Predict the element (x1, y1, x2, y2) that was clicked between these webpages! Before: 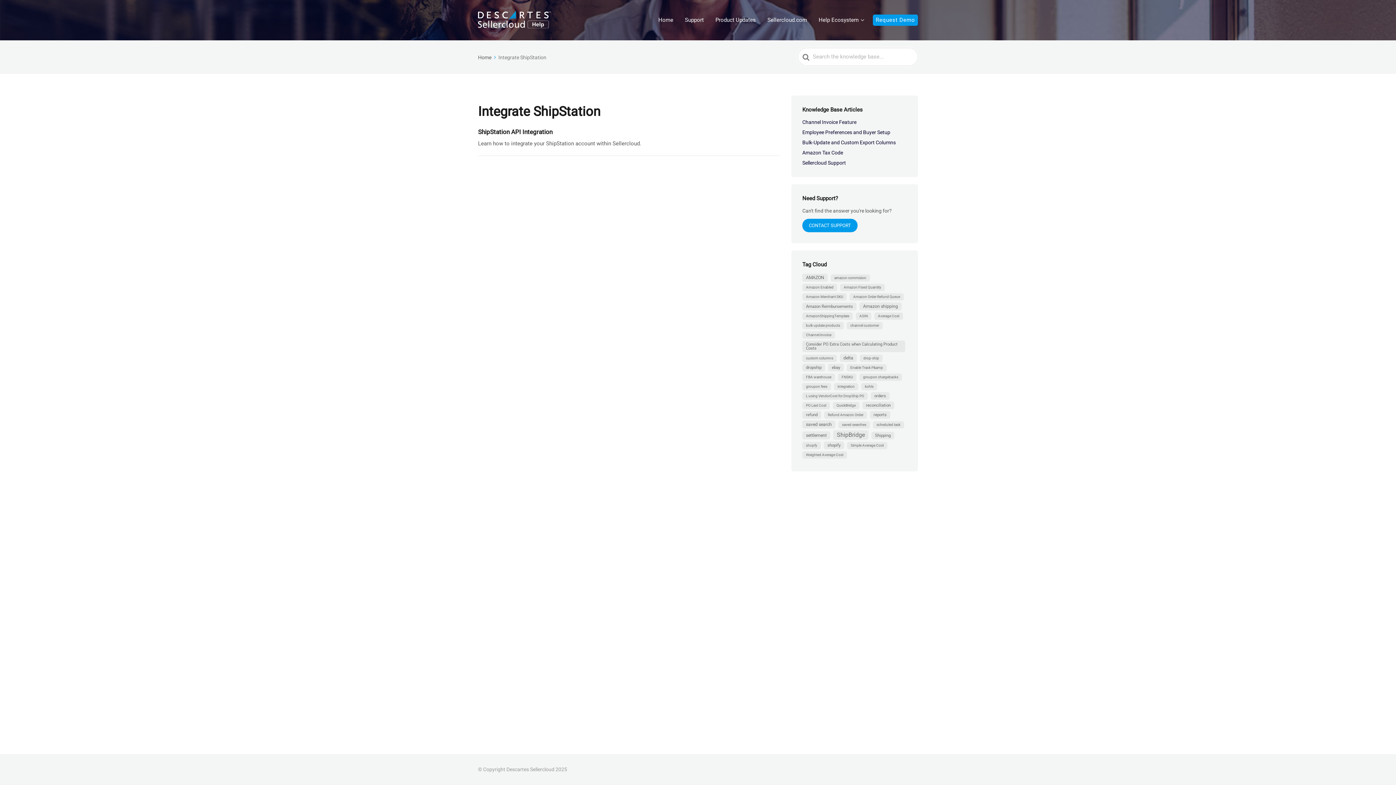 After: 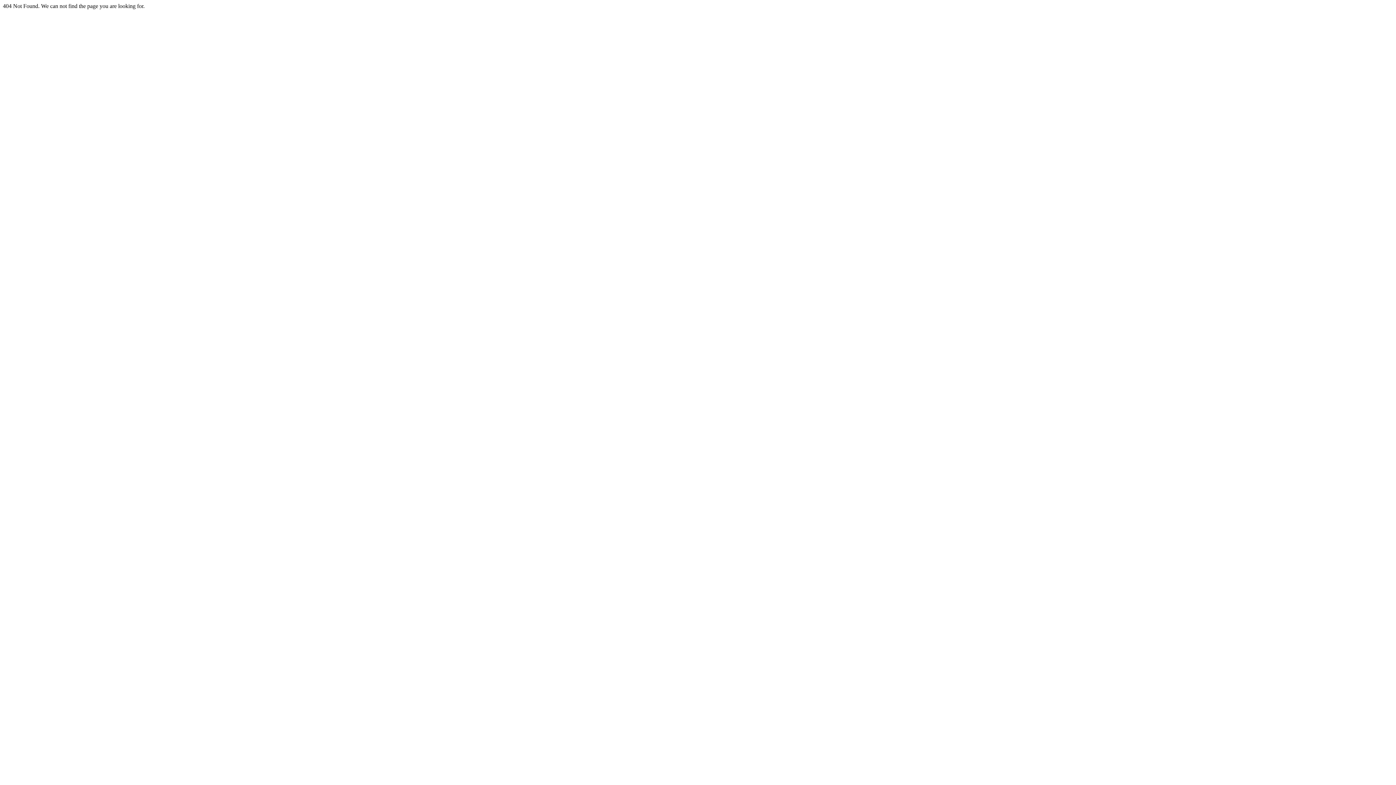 Action: label: Home bbox: (655, 14, 676, 25)